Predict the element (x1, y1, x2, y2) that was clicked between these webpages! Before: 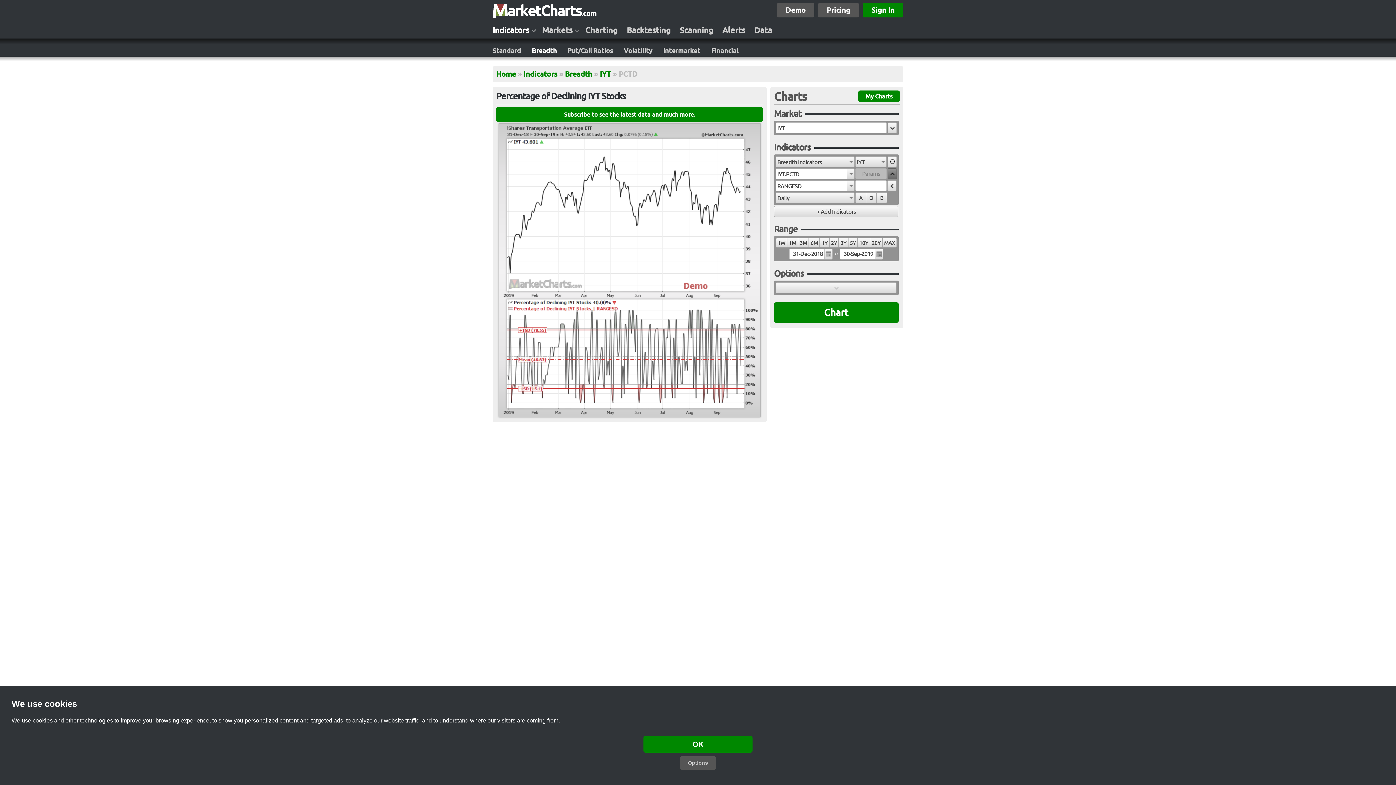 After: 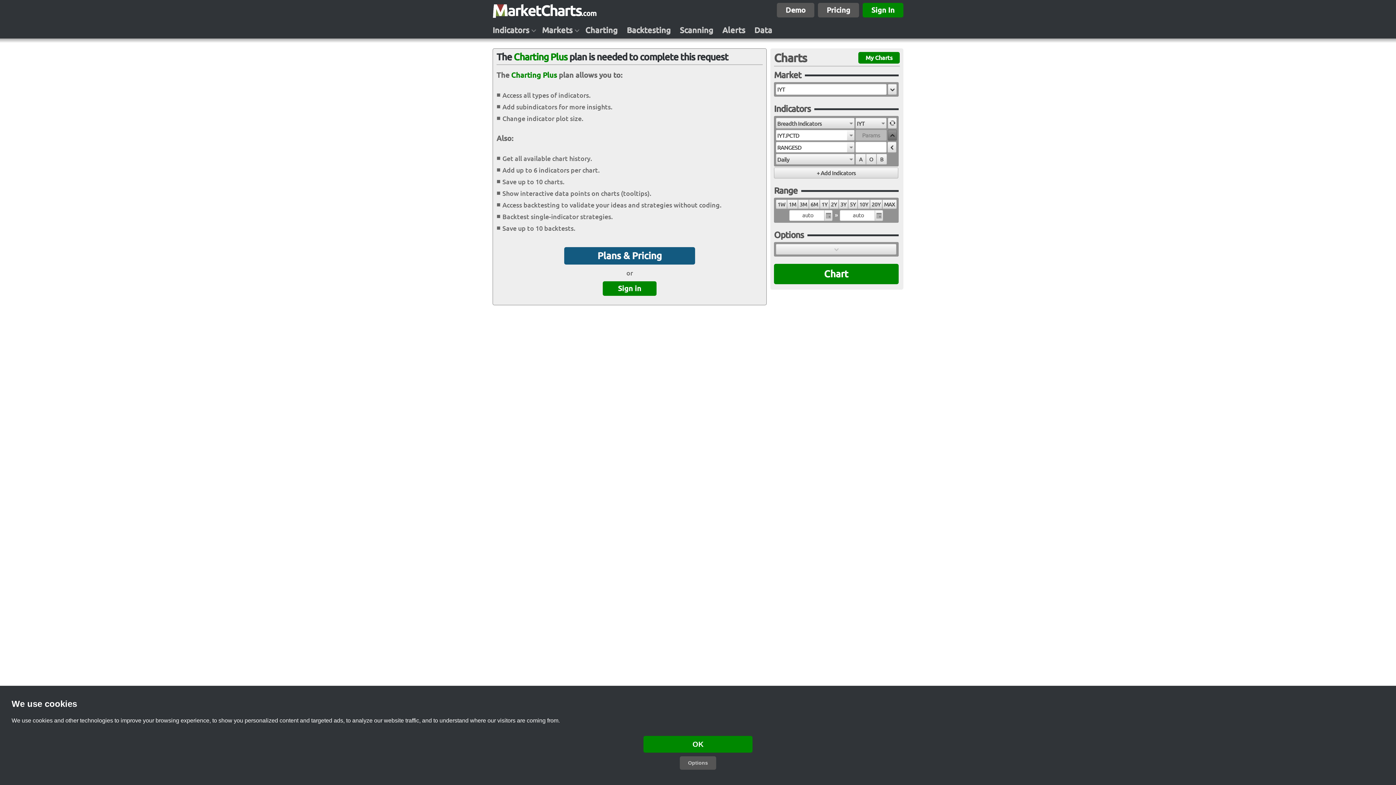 Action: label: Chart bbox: (774, 302, 898, 322)